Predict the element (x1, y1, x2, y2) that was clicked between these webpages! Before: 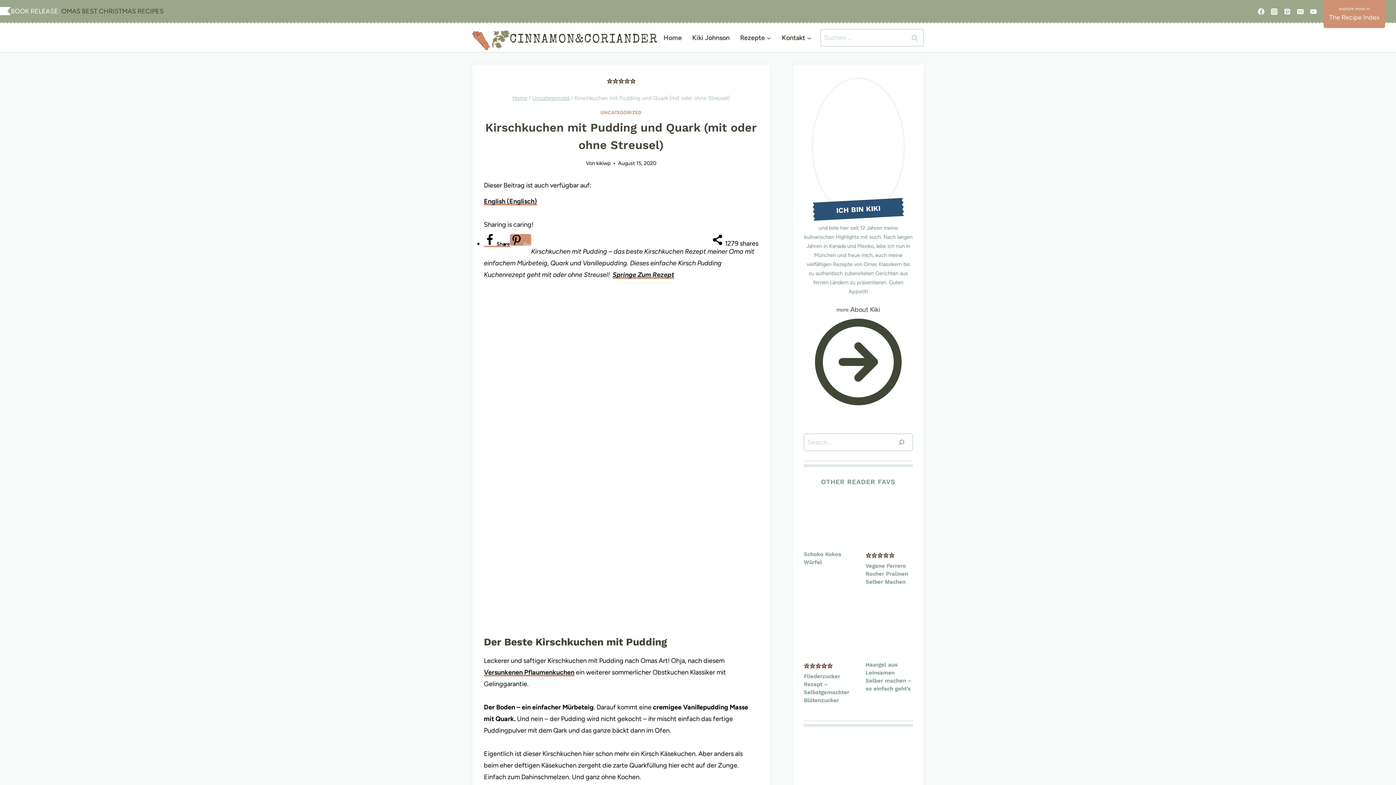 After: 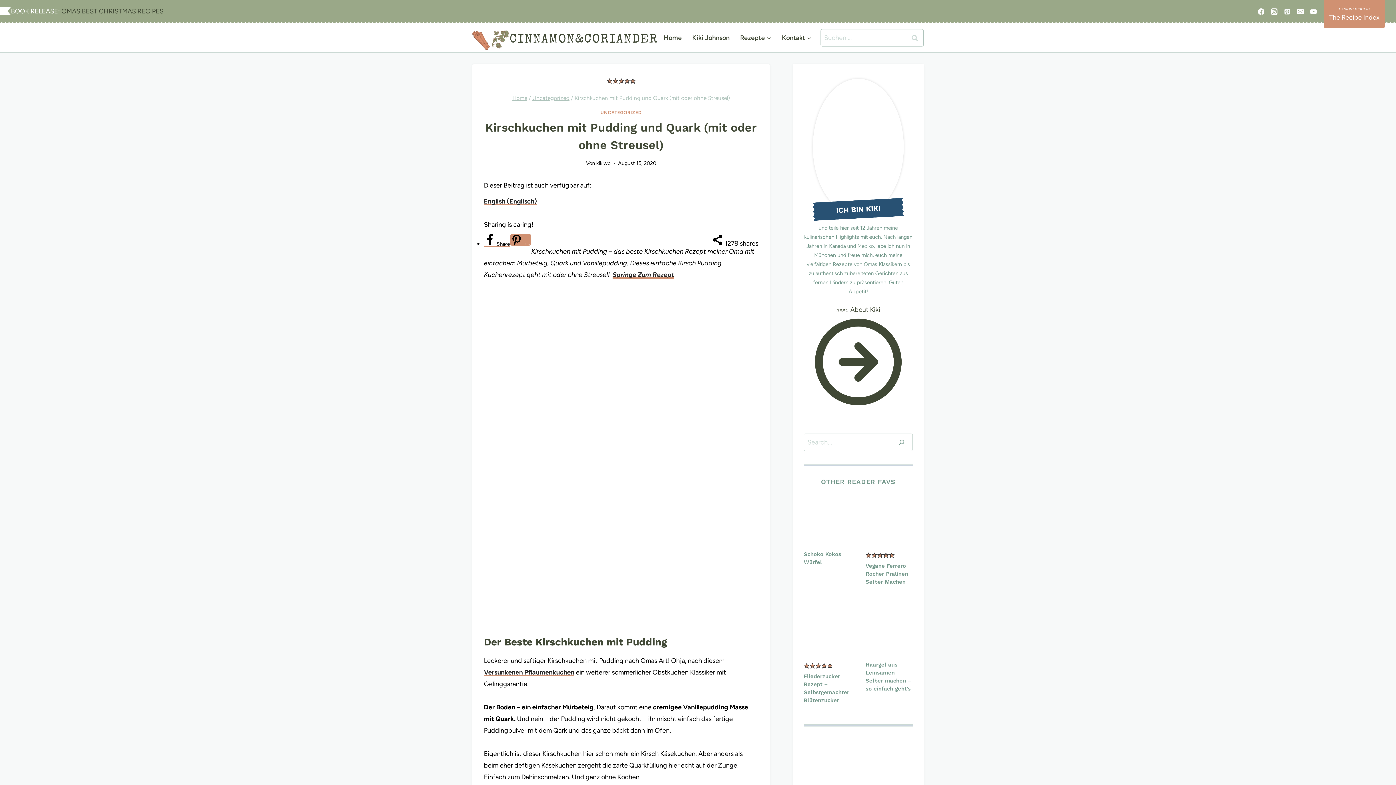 Action: bbox: (1281, 5, 1294, 18) label: Pinterest